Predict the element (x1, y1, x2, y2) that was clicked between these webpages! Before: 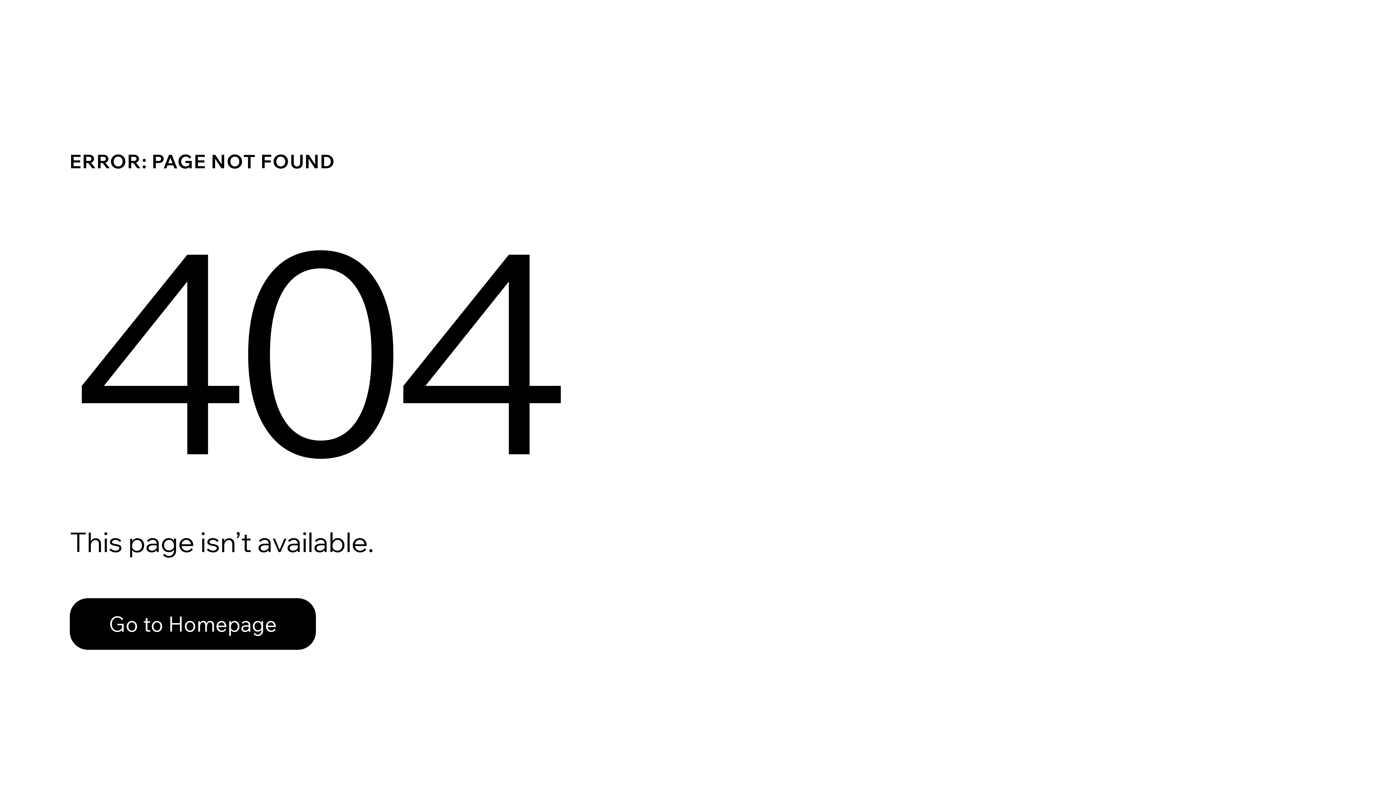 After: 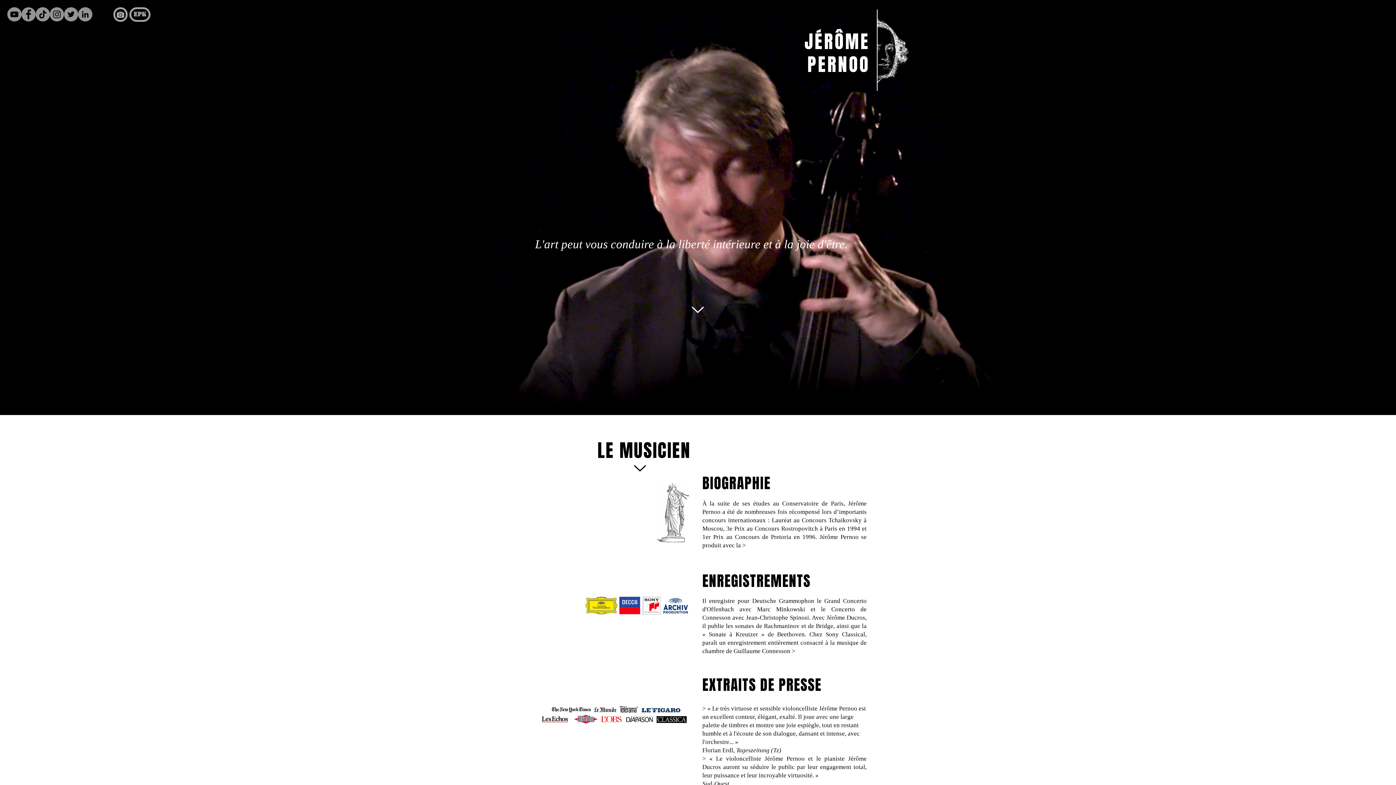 Action: label: Go to Homepage bbox: (69, 582, 768, 659)